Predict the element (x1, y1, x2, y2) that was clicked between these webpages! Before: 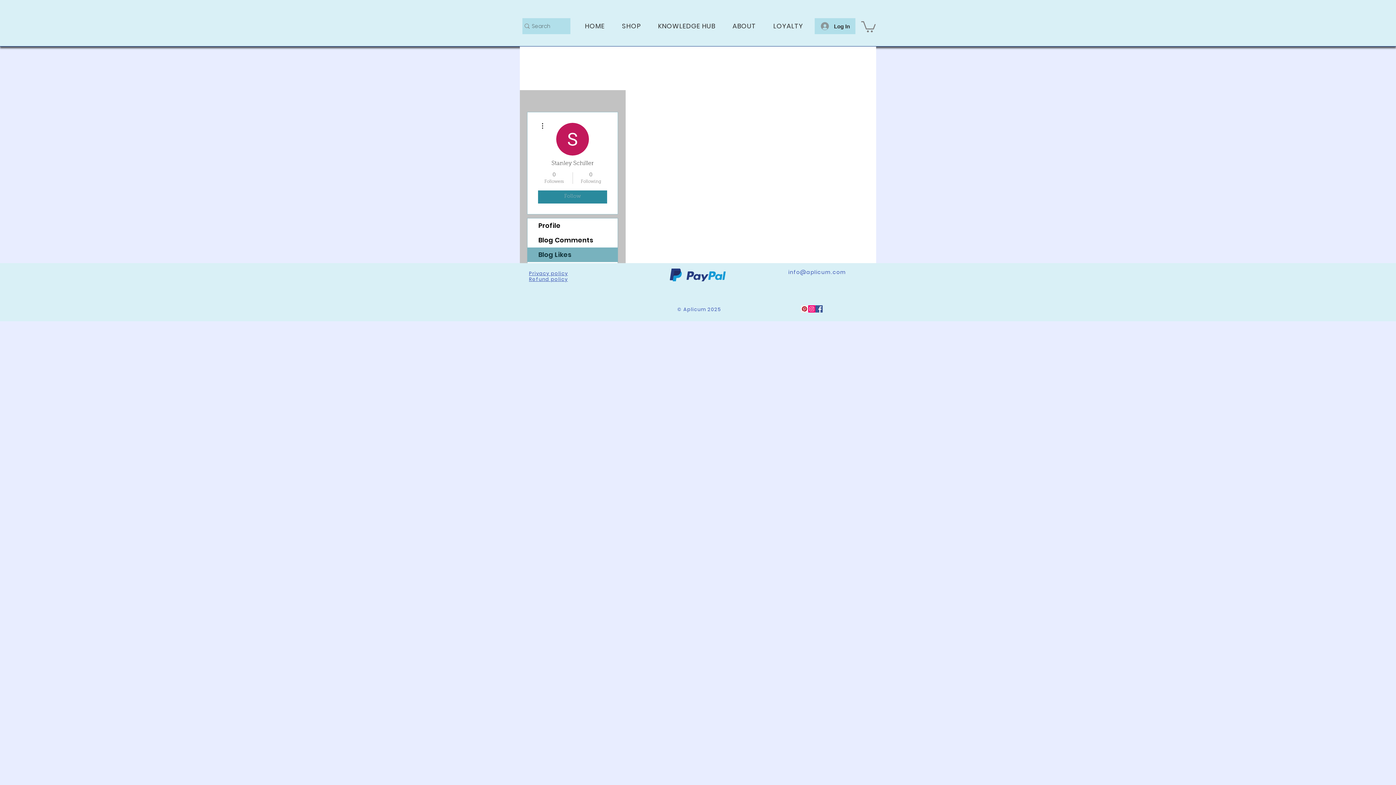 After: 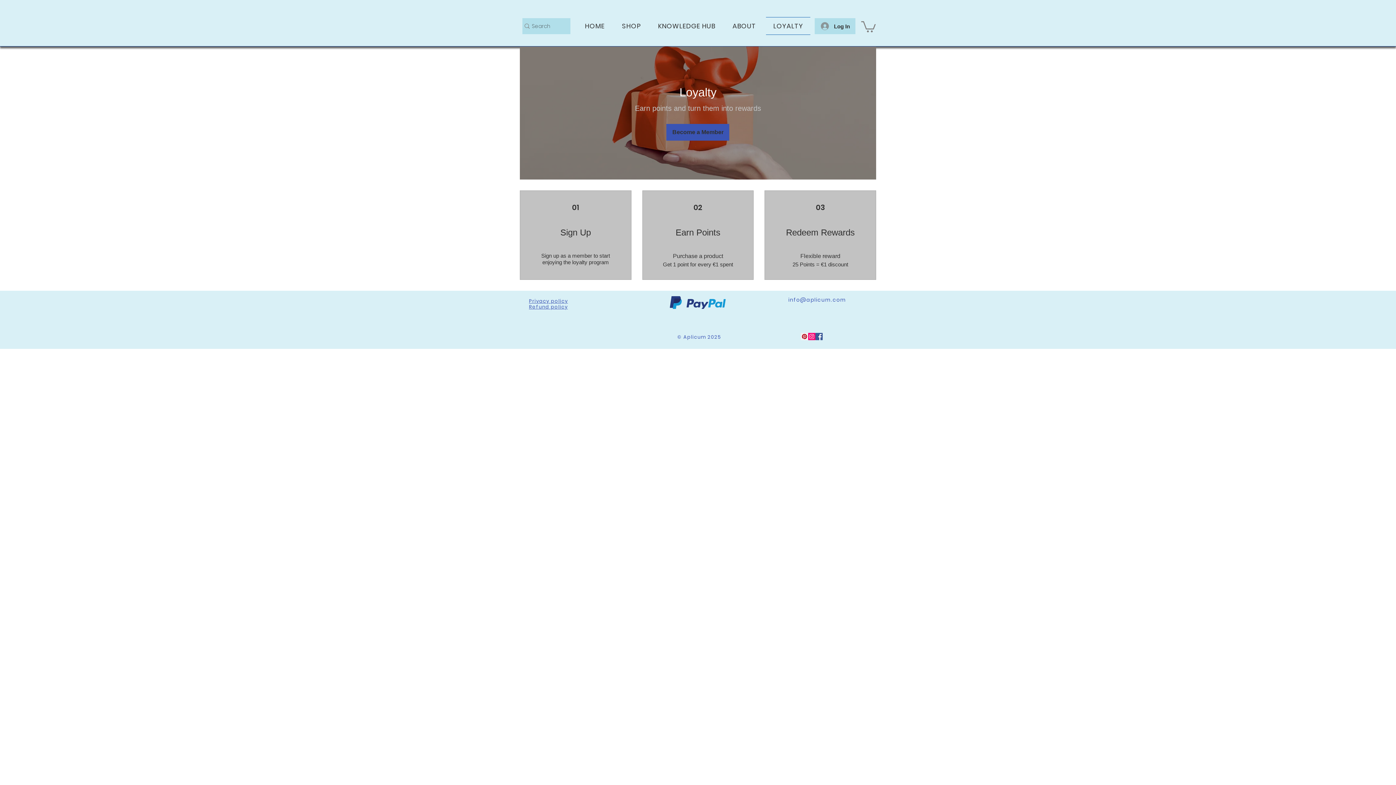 Action: bbox: (766, 17, 810, 34) label: LOYALTY